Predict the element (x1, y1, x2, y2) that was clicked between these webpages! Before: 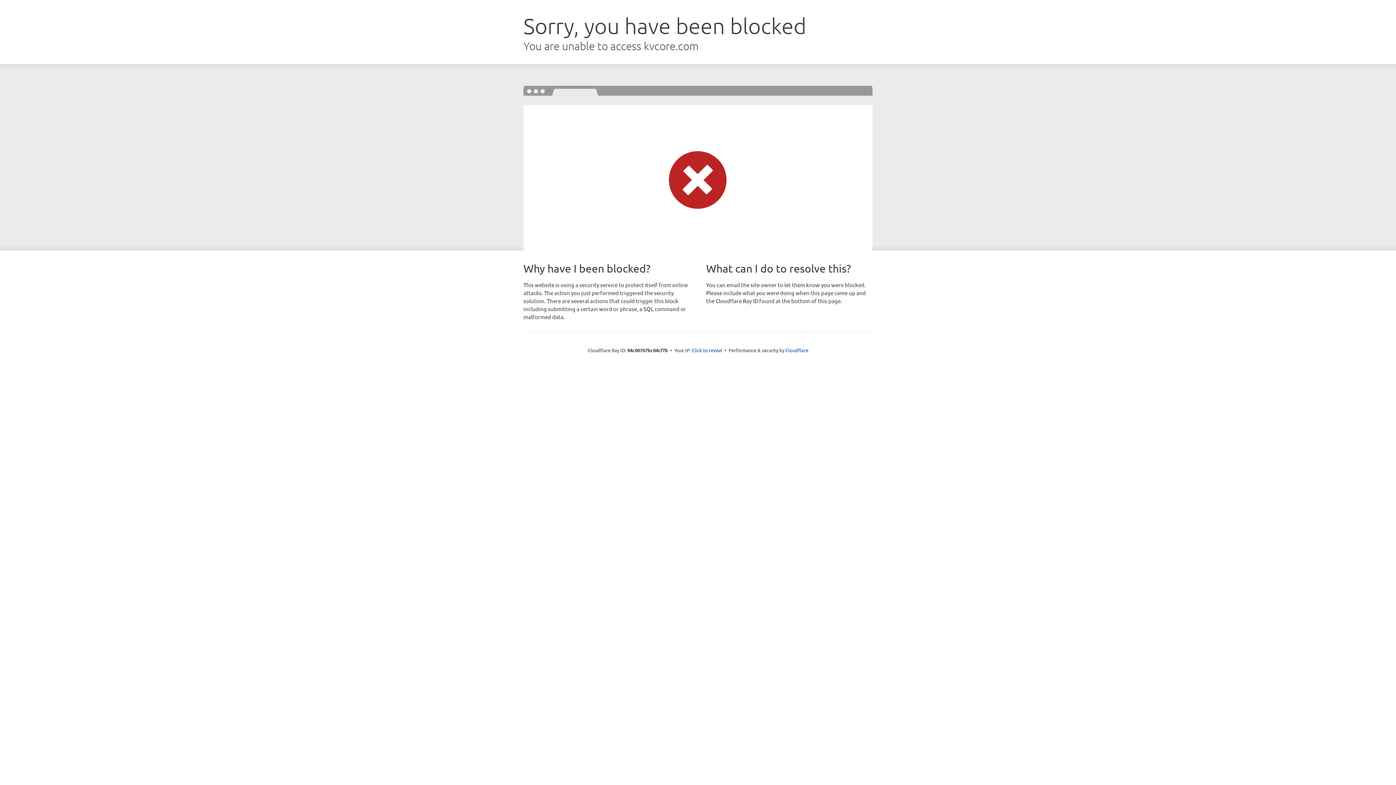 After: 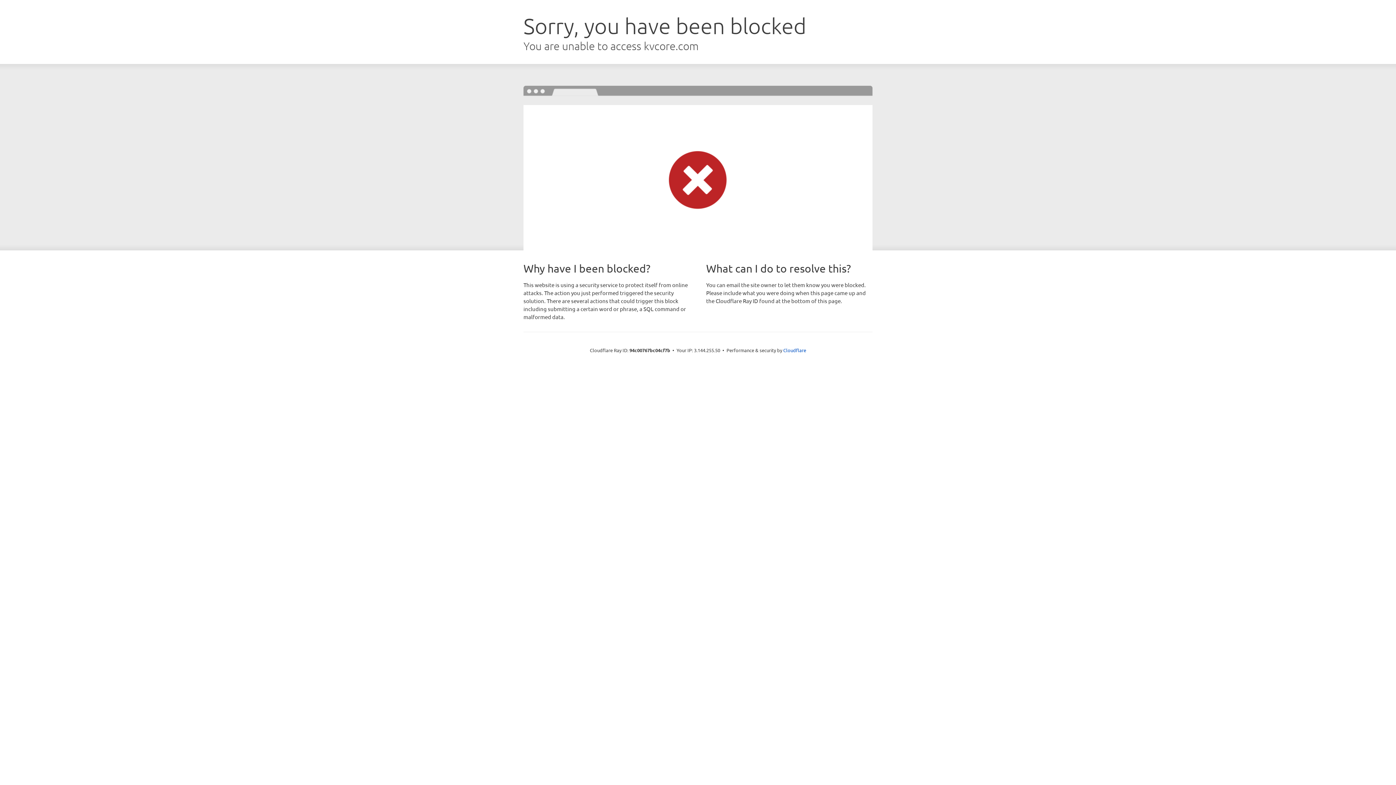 Action: label: Click to reveal bbox: (692, 346, 722, 353)